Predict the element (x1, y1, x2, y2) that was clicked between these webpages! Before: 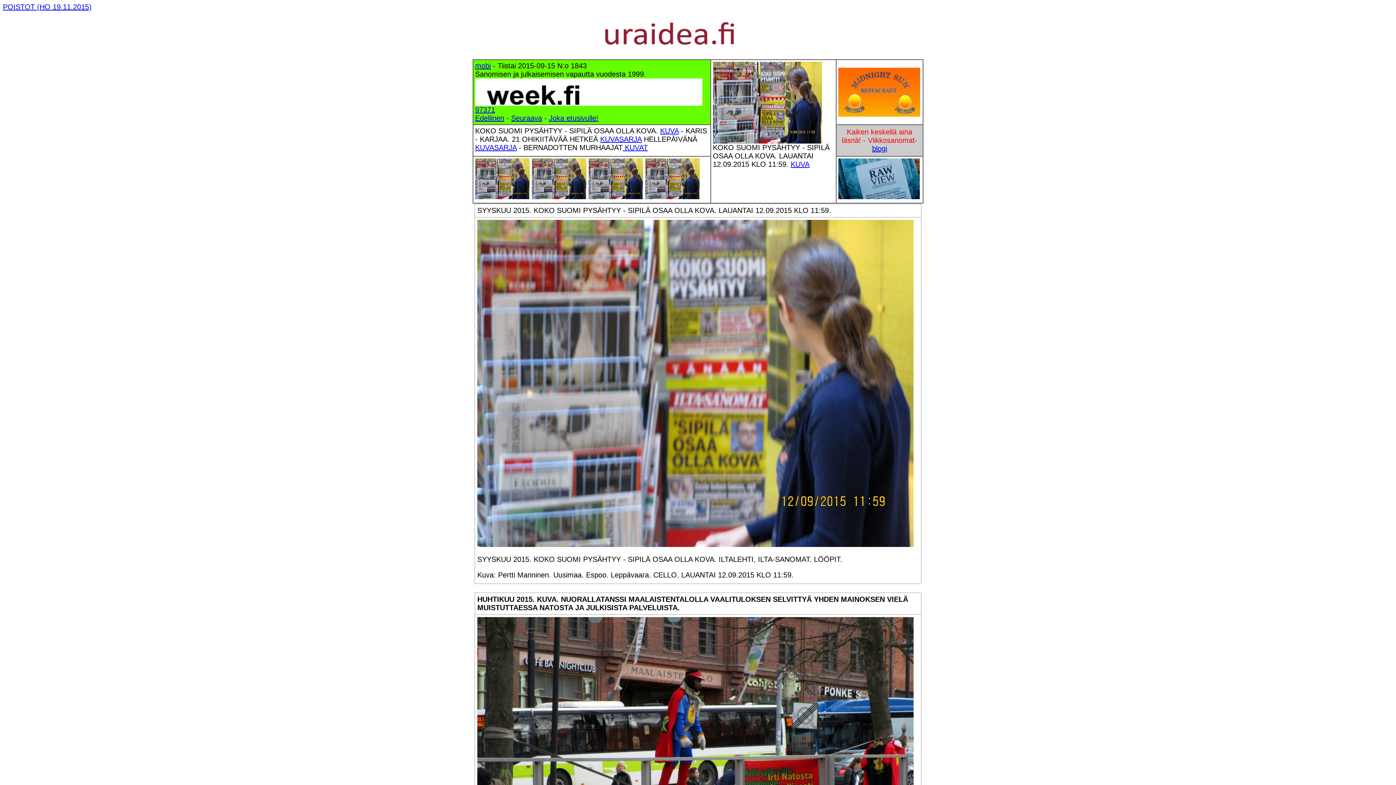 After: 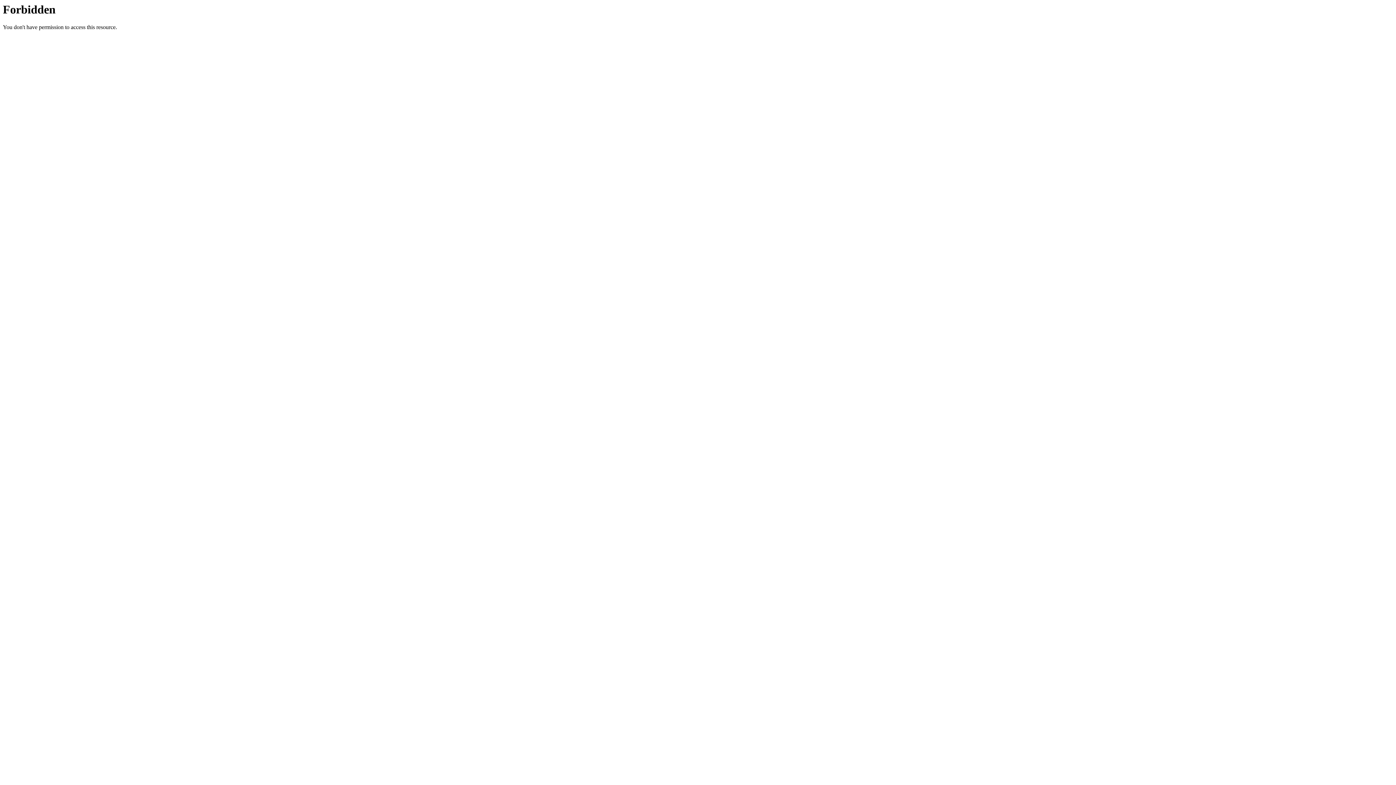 Action: bbox: (872, 144, 887, 152) label: blogi